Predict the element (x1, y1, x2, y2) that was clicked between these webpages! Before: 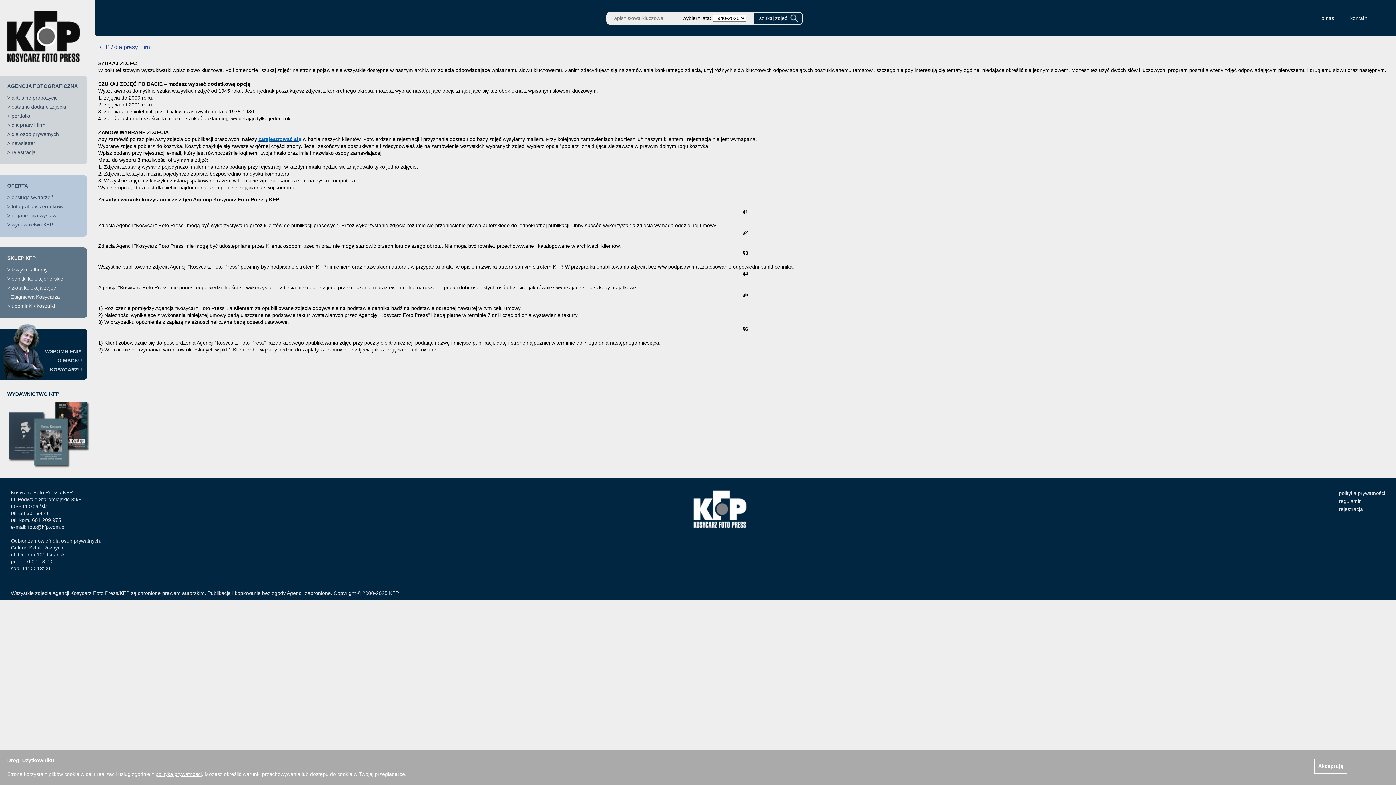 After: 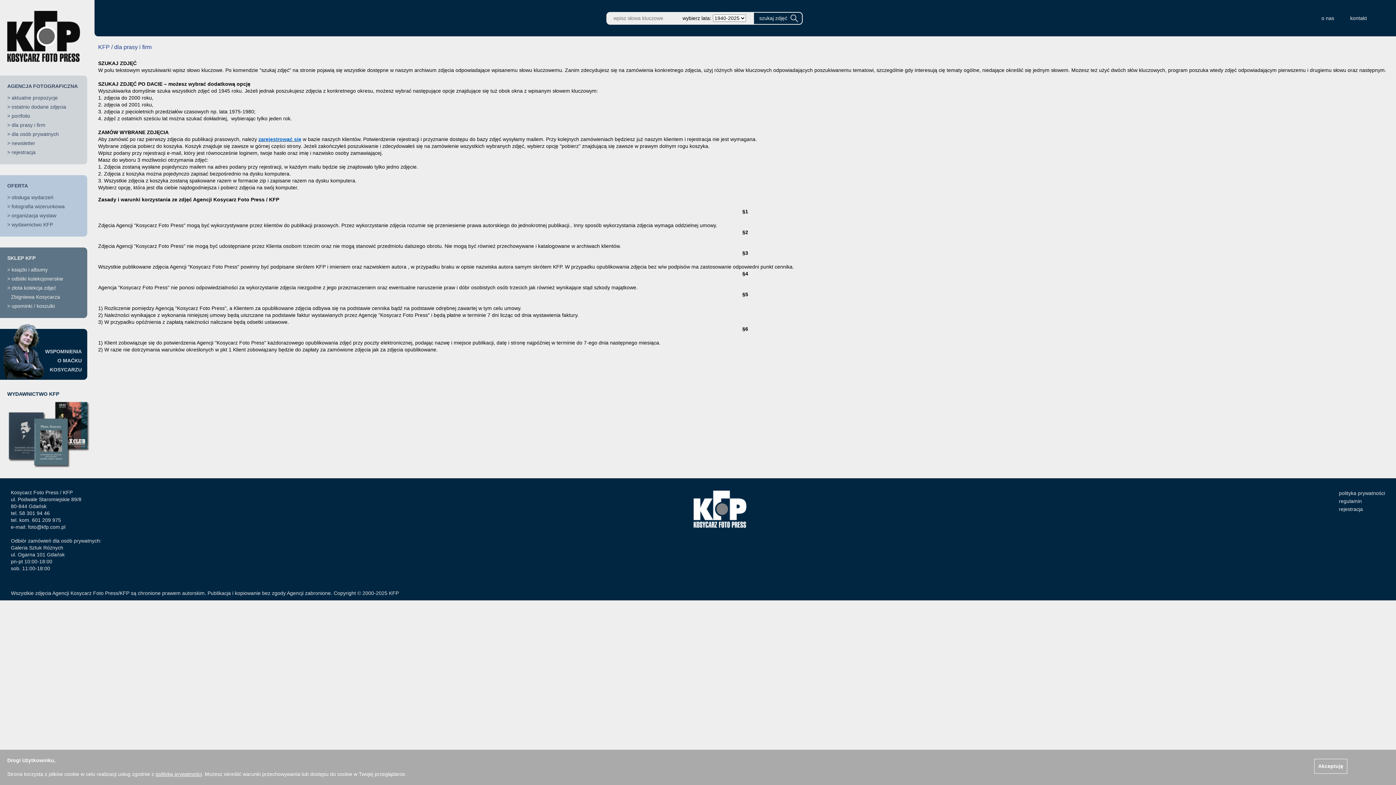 Action: bbox: (7, 255, 35, 261) label: SKLEP KFP